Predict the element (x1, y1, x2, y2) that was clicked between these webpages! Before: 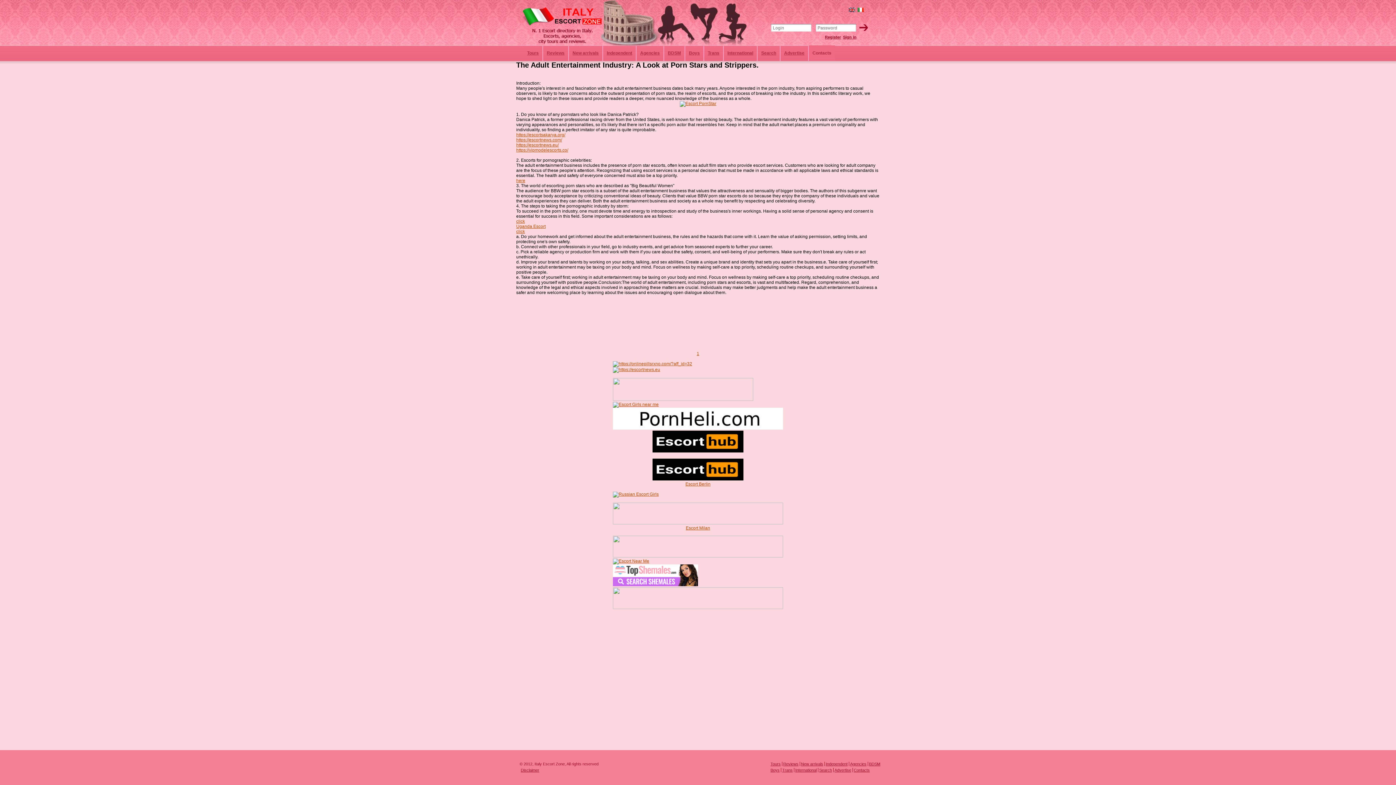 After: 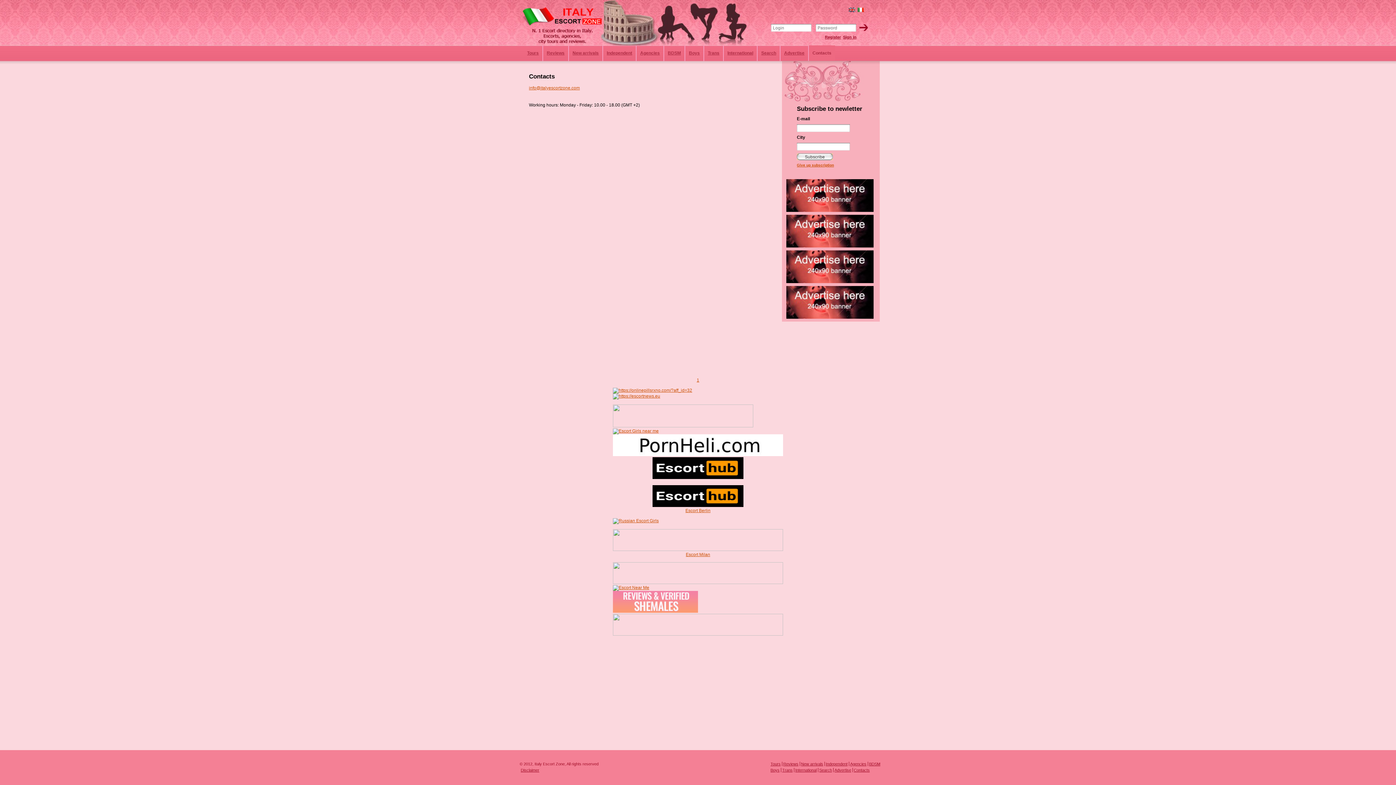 Action: bbox: (854, 768, 870, 772) label: Contacts